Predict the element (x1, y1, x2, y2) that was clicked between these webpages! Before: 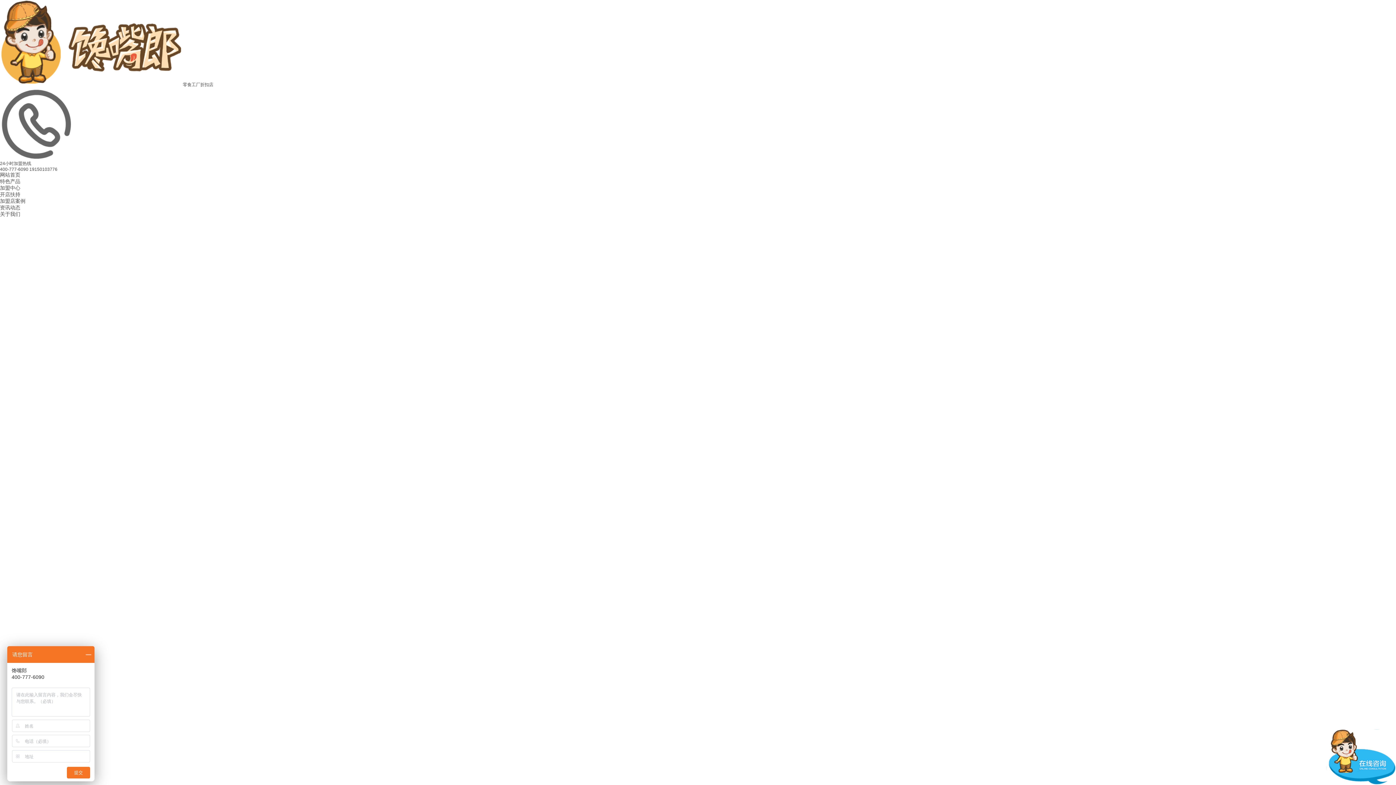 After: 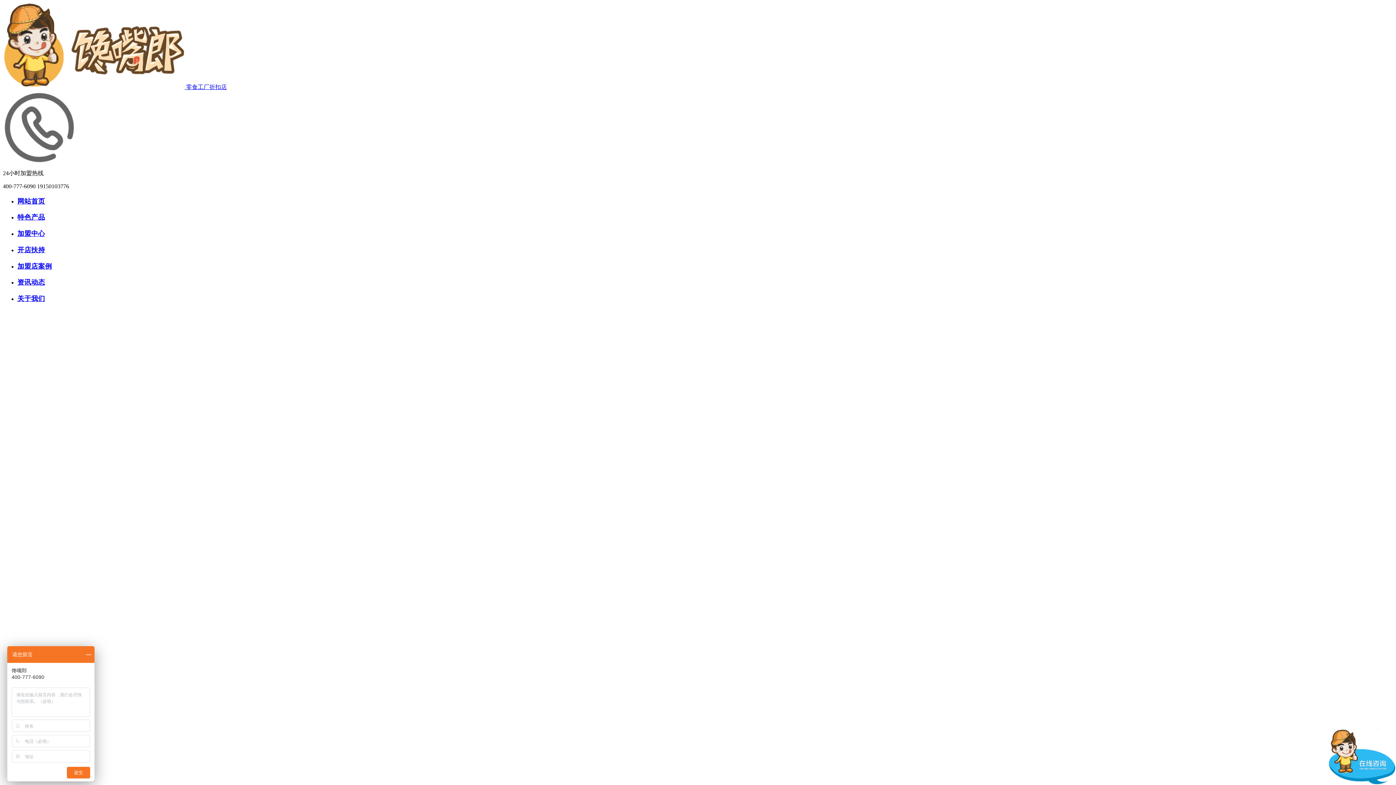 Action: bbox: (0, 185, 20, 190) label: 加盟中心